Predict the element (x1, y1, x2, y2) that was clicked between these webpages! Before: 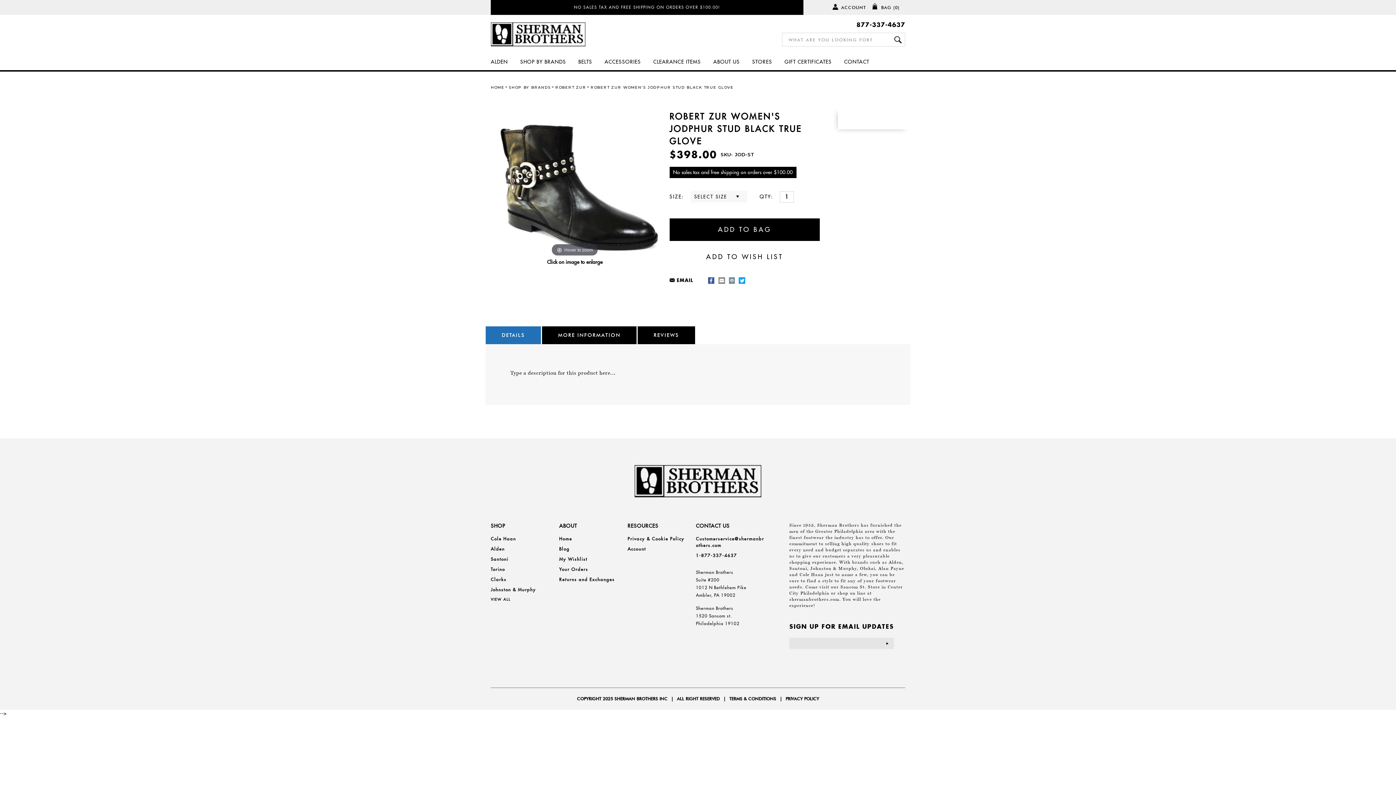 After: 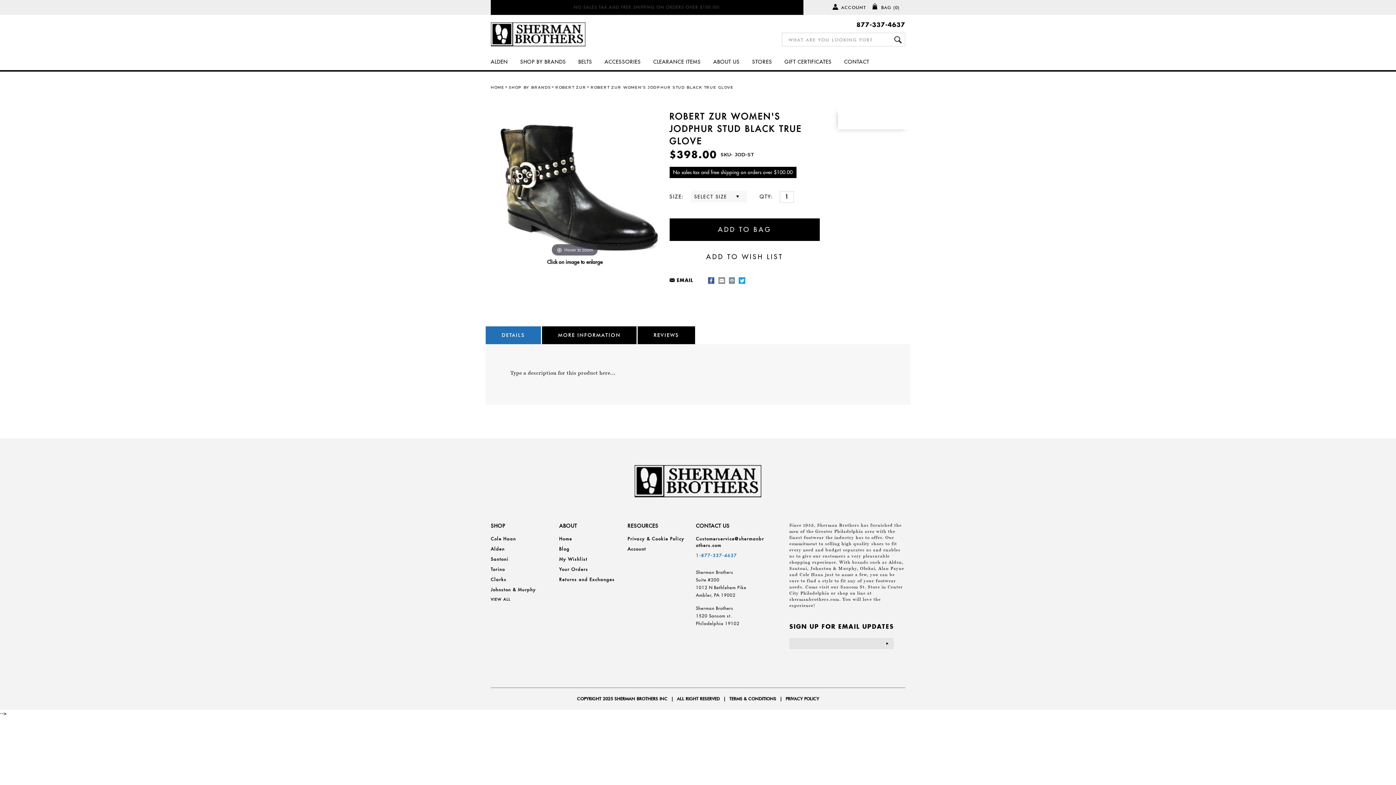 Action: label: 1-877-337-4637 bbox: (696, 550, 764, 561)